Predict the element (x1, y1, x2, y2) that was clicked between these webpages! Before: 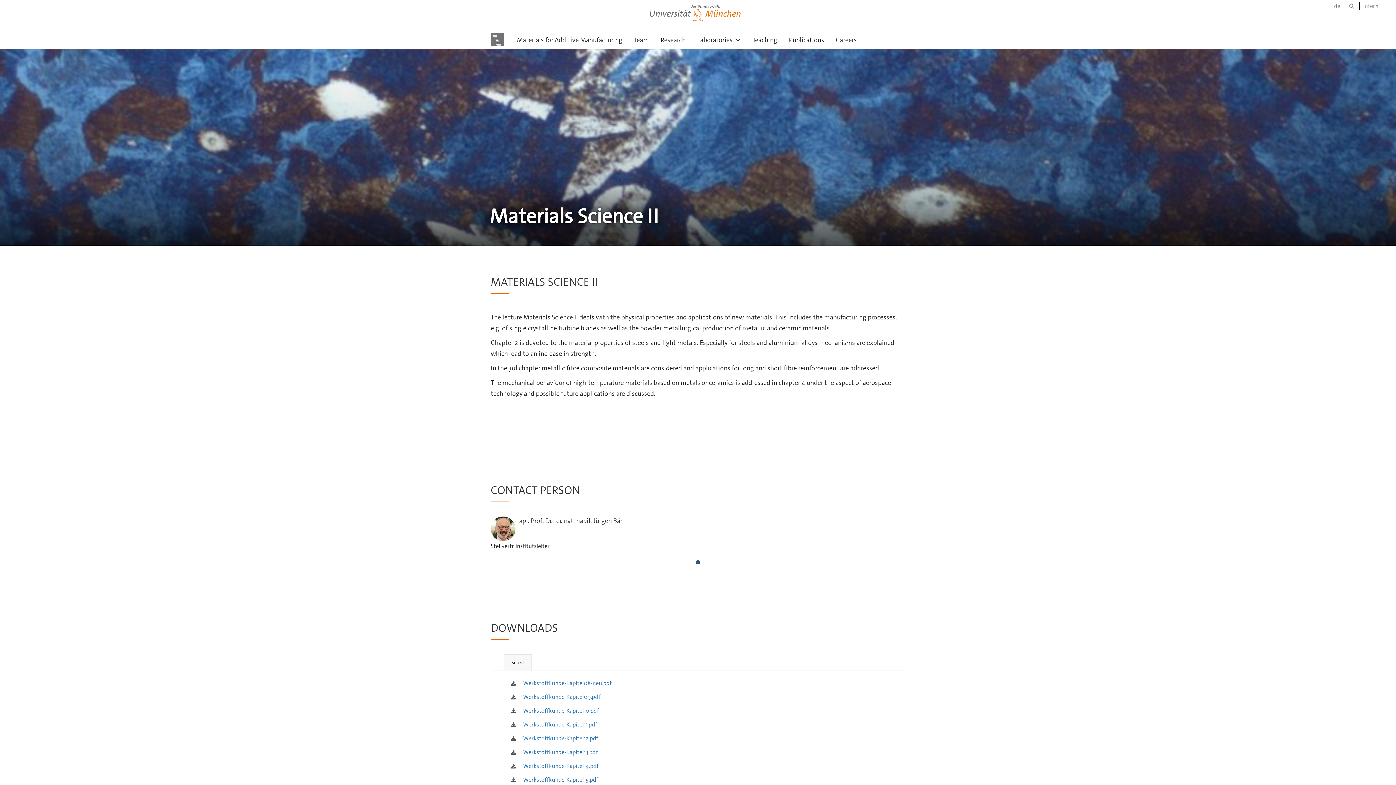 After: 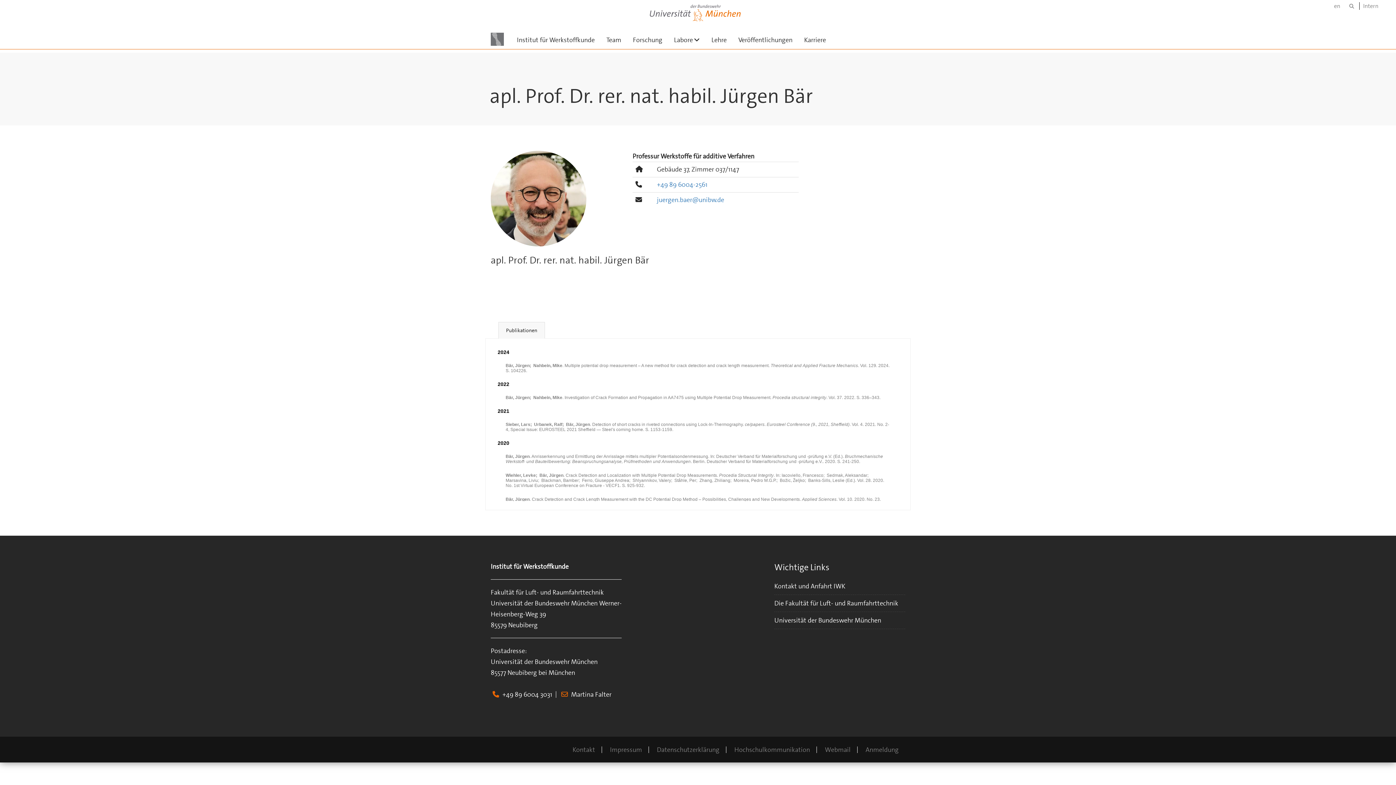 Action: label: apl. Prof. Dr. rer. nat. habil. Jürgen Bär

Stellvertr. Institutsleiter bbox: (490, 516, 625, 551)